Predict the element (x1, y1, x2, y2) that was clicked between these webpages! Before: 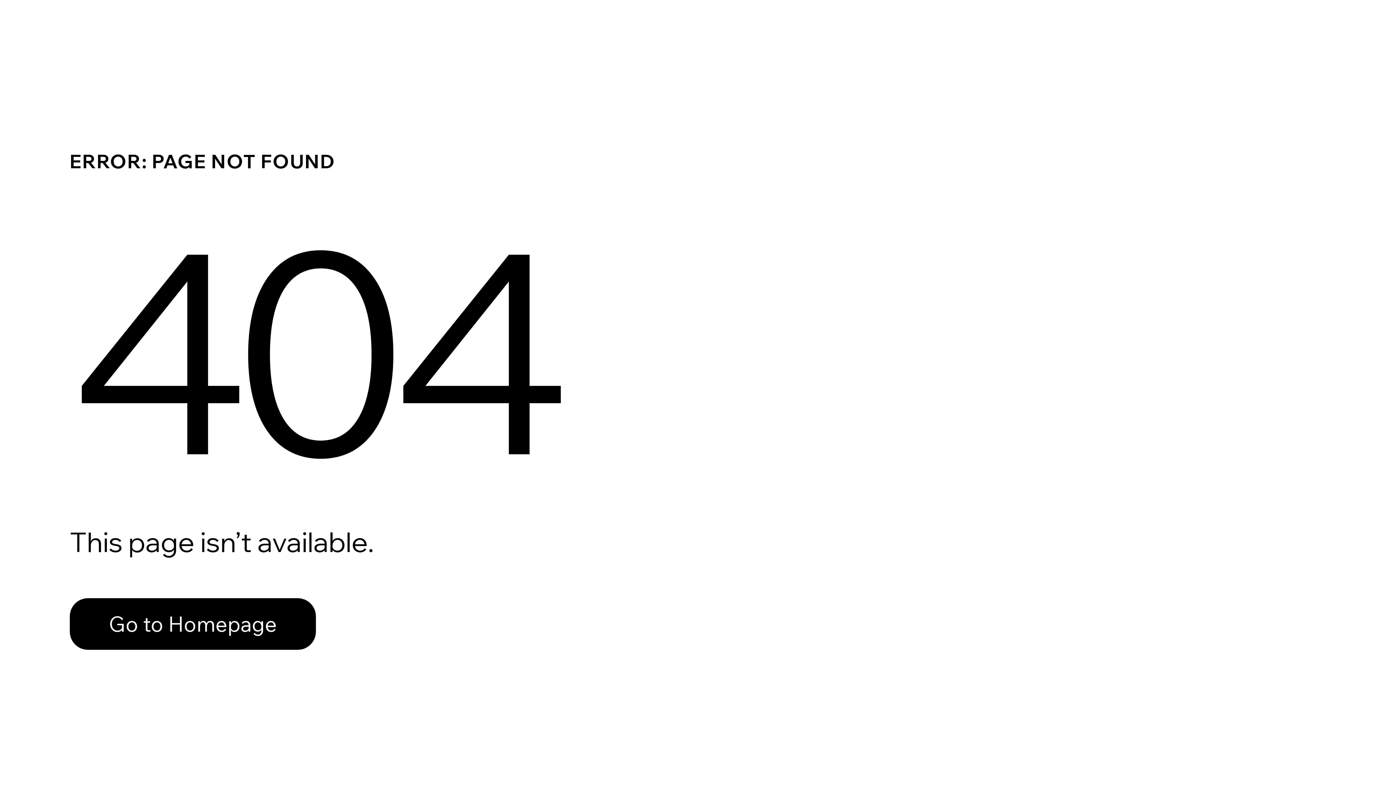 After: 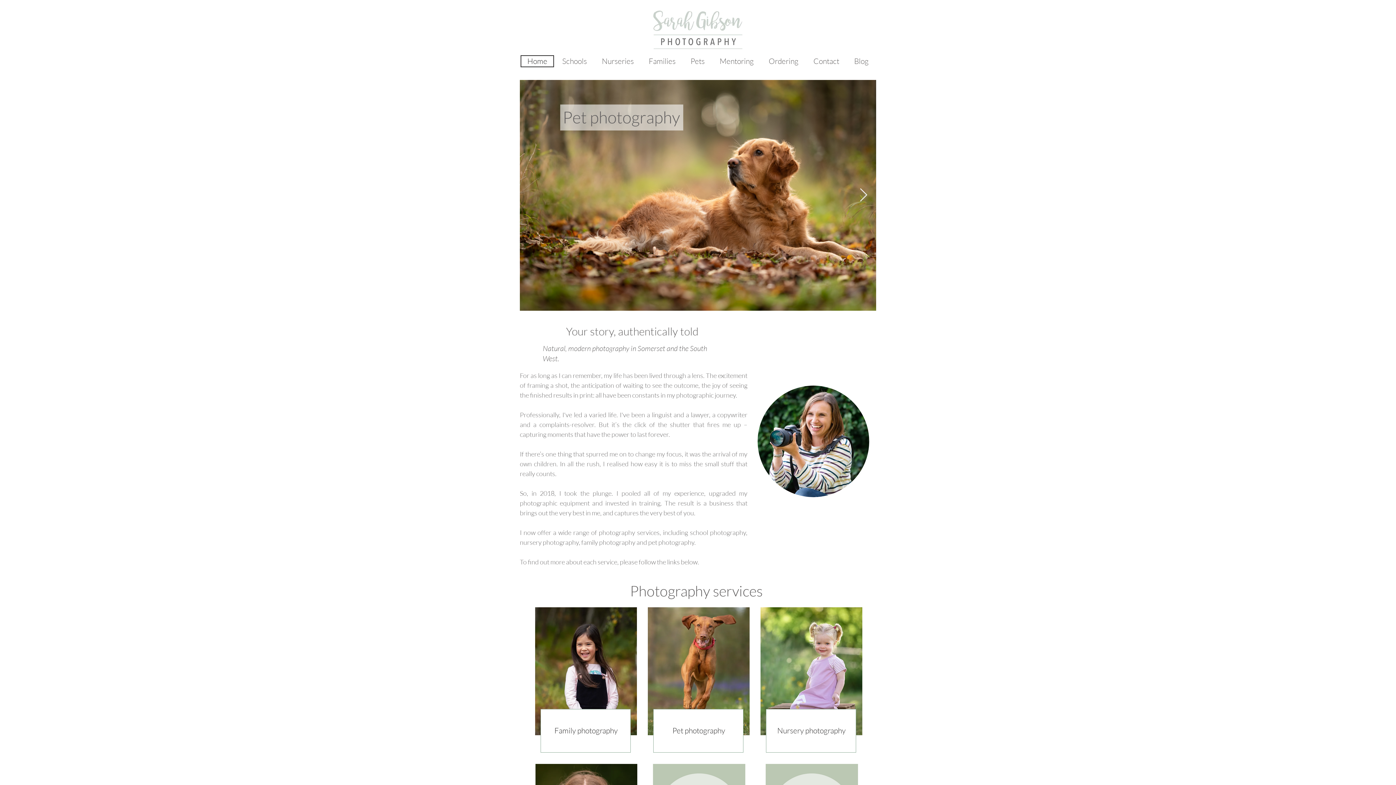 Action: label: Go to Homepage bbox: (69, 598, 316, 650)